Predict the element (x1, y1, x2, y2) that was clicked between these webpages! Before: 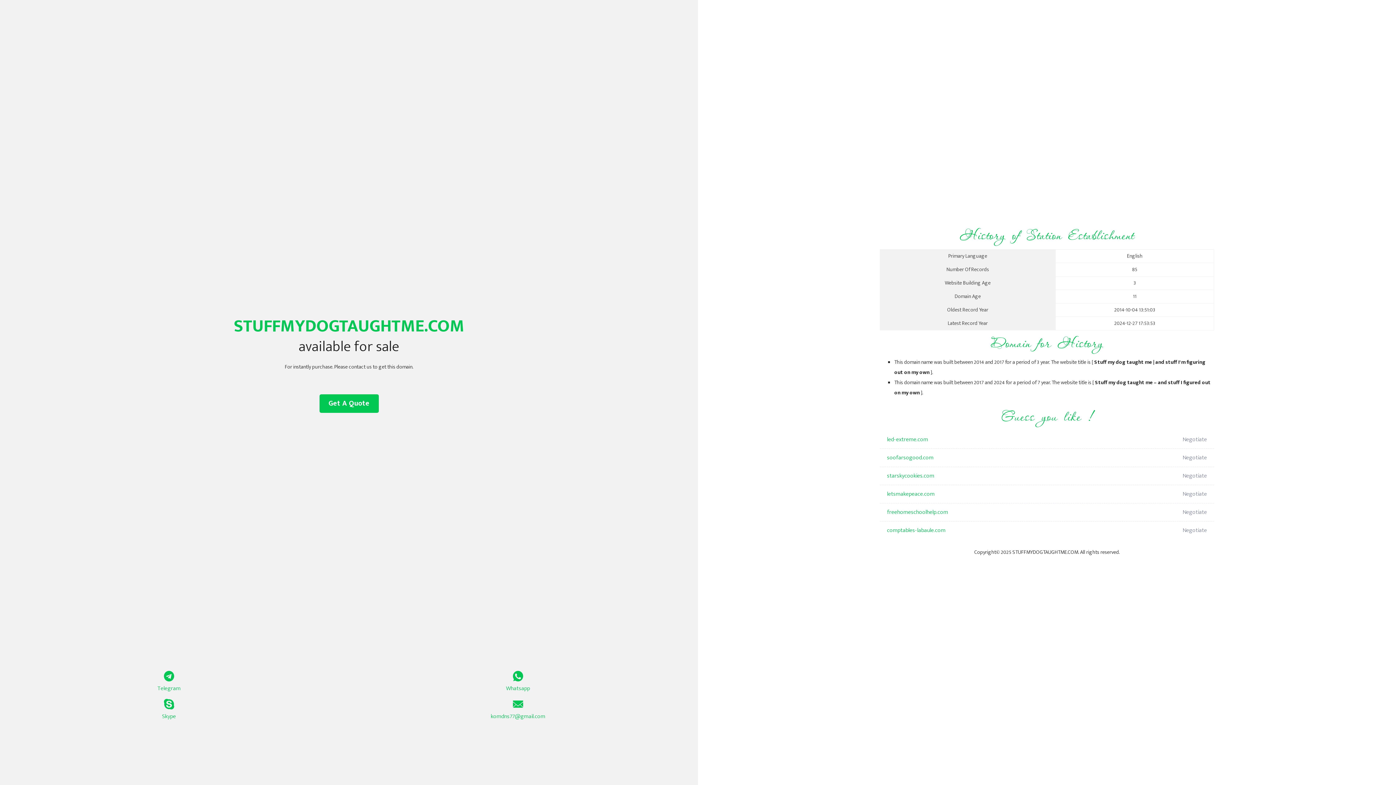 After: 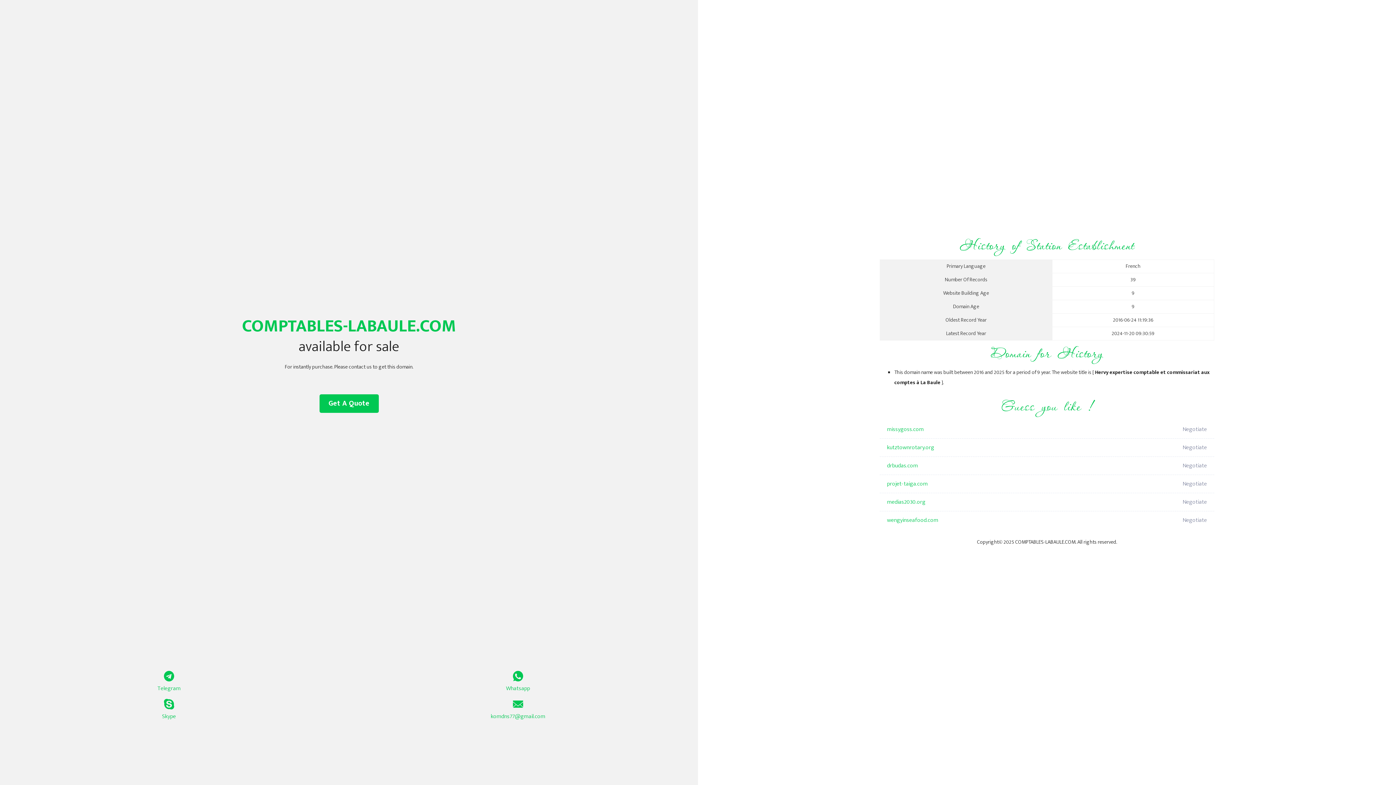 Action: label: comptables-labaule.com bbox: (887, 521, 1098, 540)